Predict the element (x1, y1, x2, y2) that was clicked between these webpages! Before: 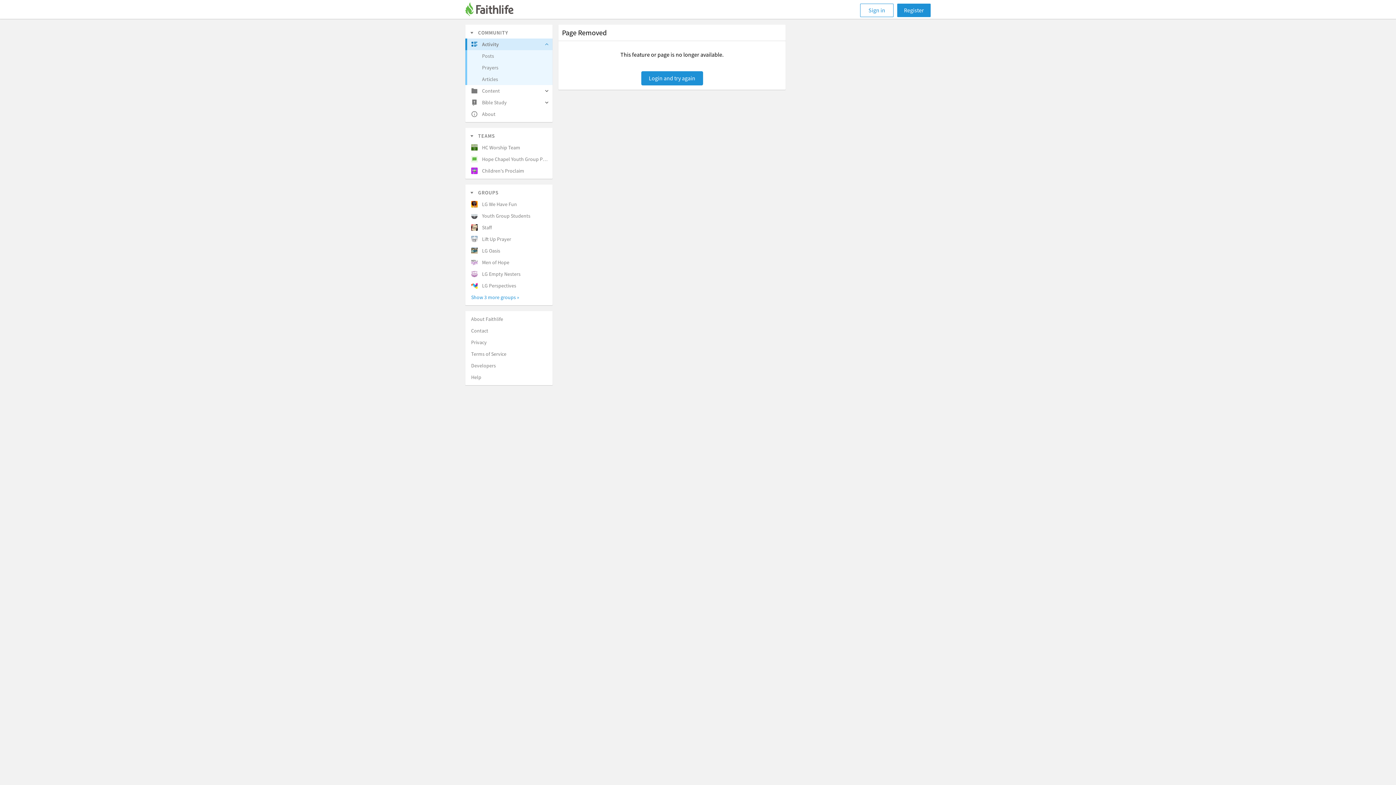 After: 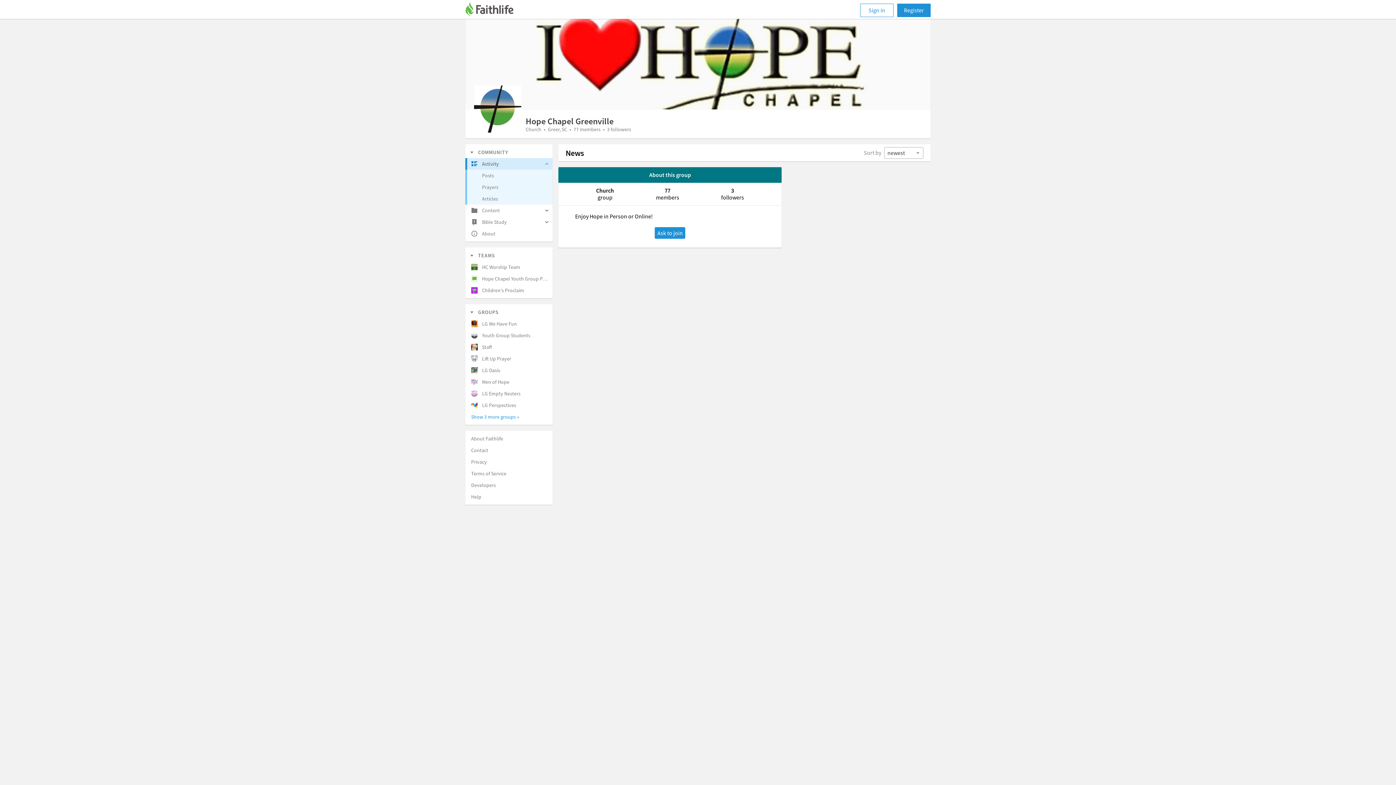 Action: label: Prayers bbox: (467, 61, 552, 73)